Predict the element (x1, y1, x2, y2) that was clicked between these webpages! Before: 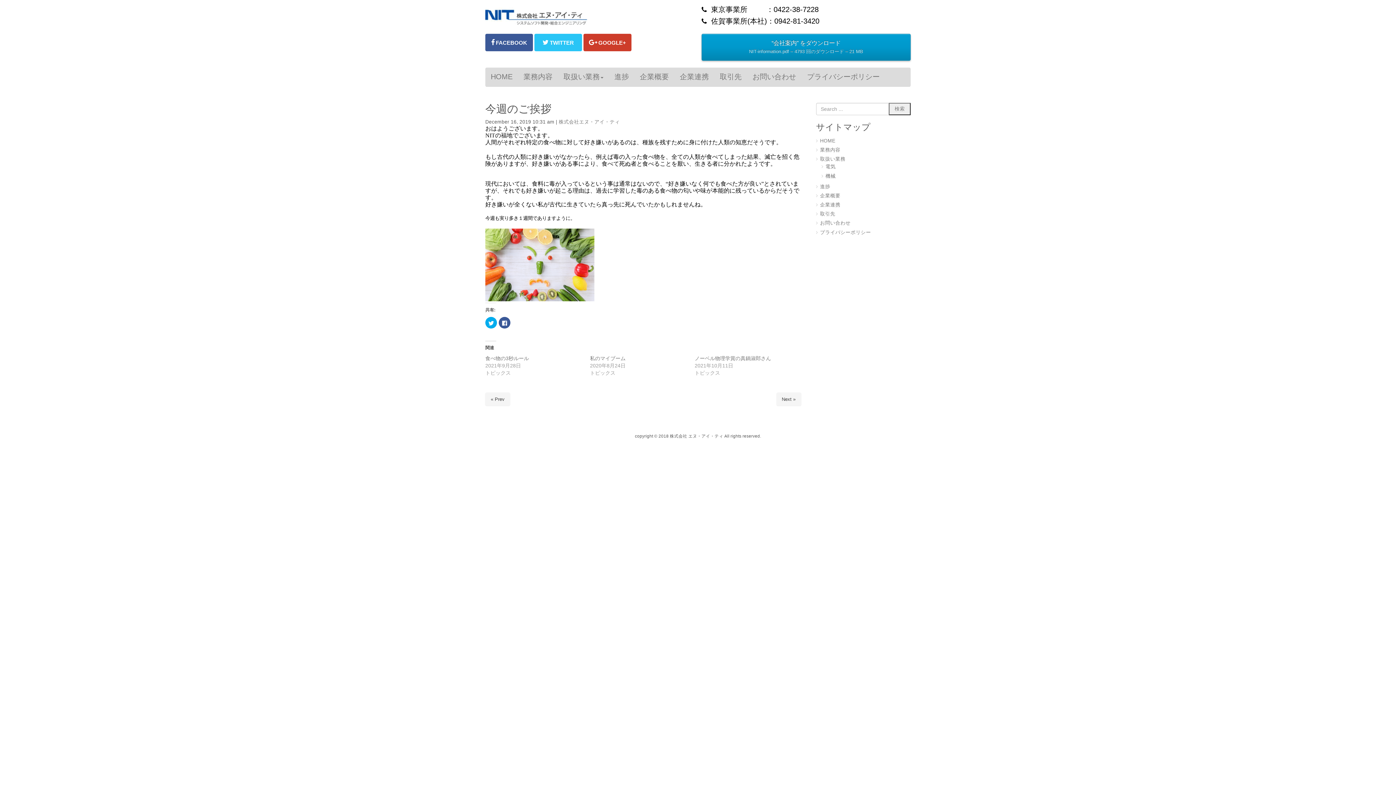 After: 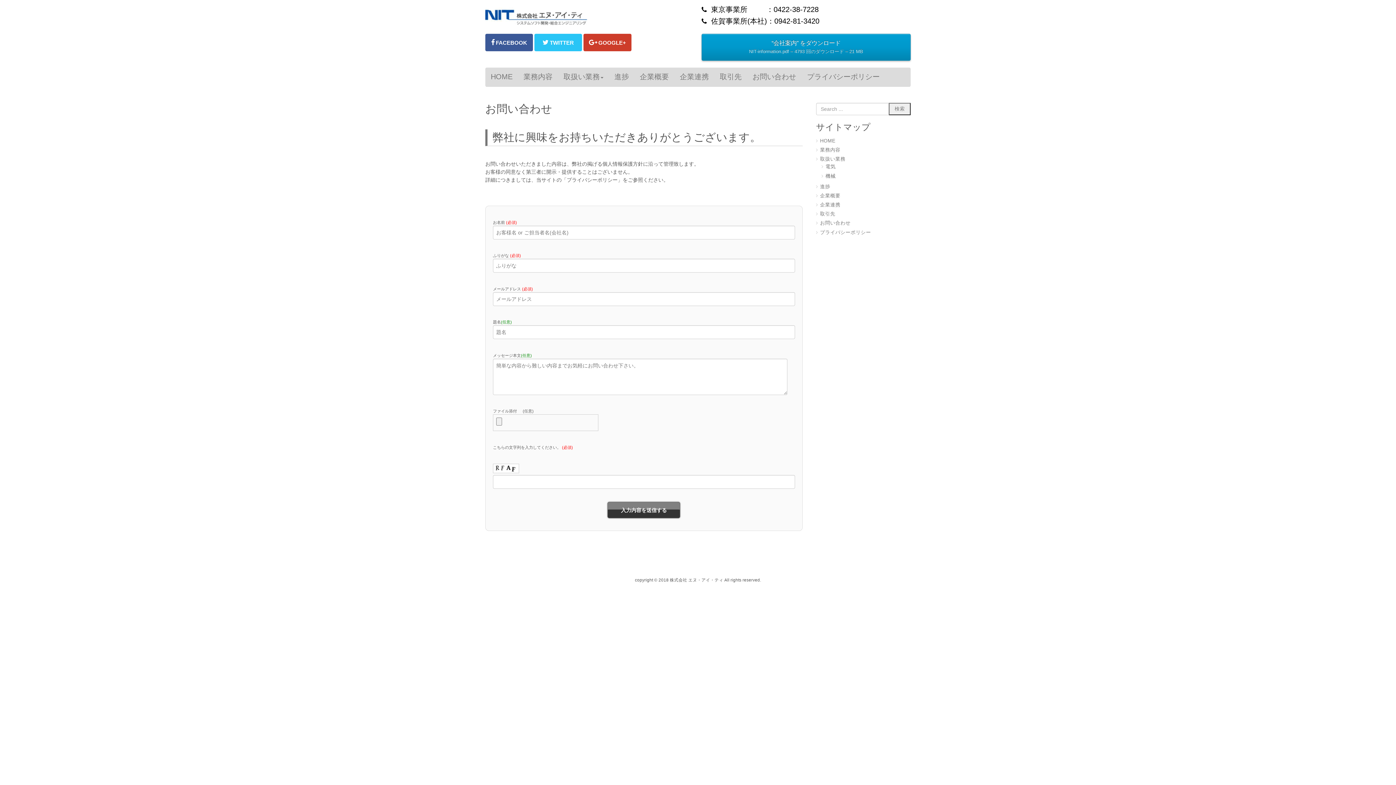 Action: label: お問い合わせ bbox: (747, 67, 801, 86)